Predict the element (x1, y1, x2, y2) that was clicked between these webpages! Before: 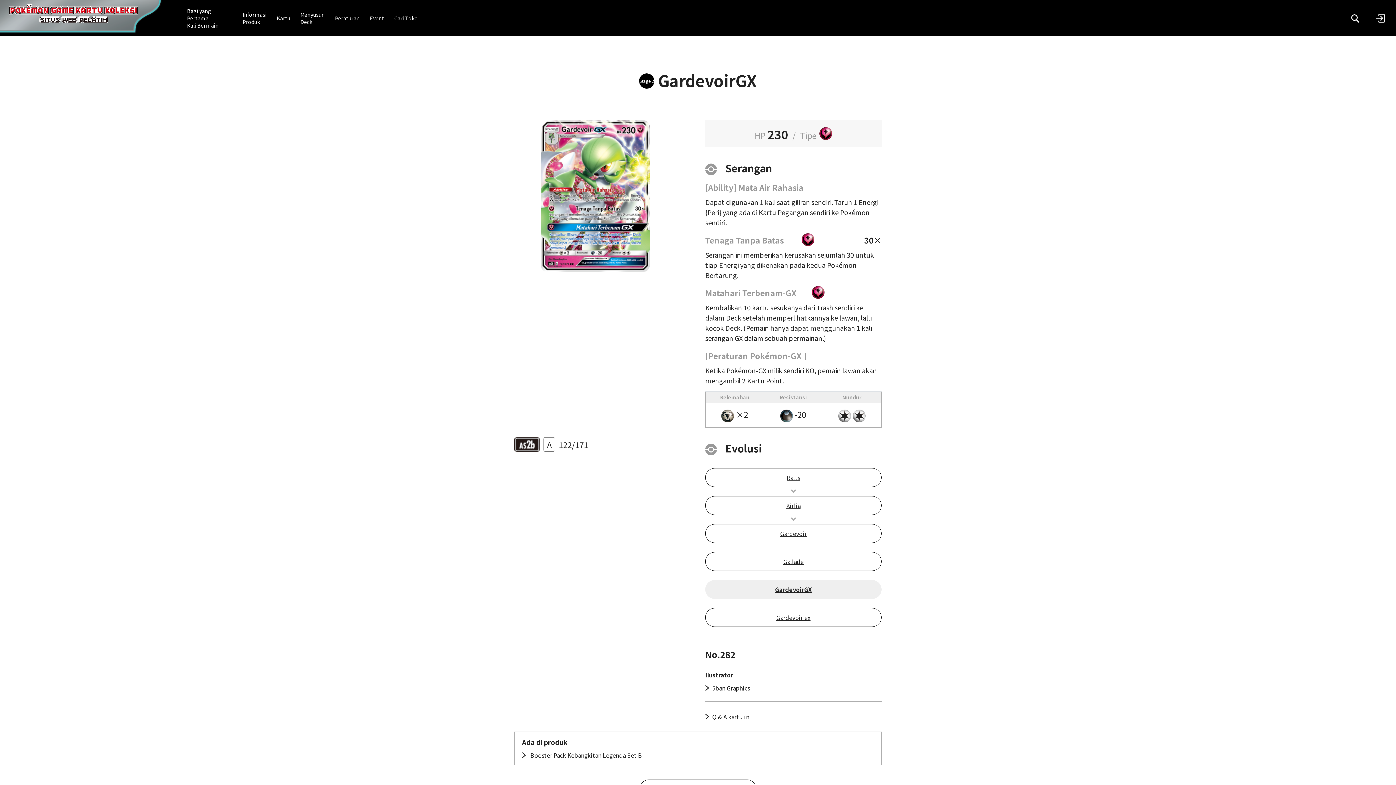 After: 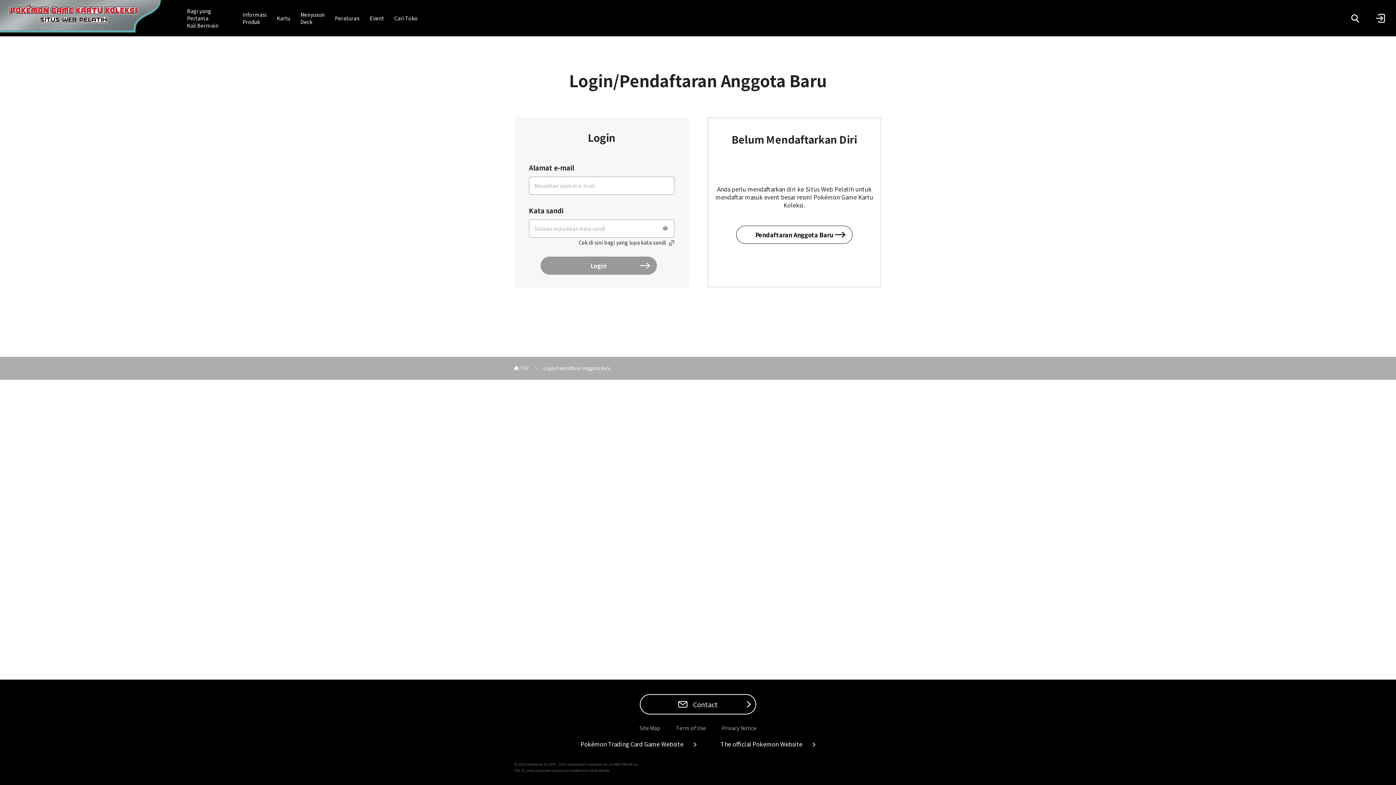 Action: bbox: (1376, 13, 1385, 21)